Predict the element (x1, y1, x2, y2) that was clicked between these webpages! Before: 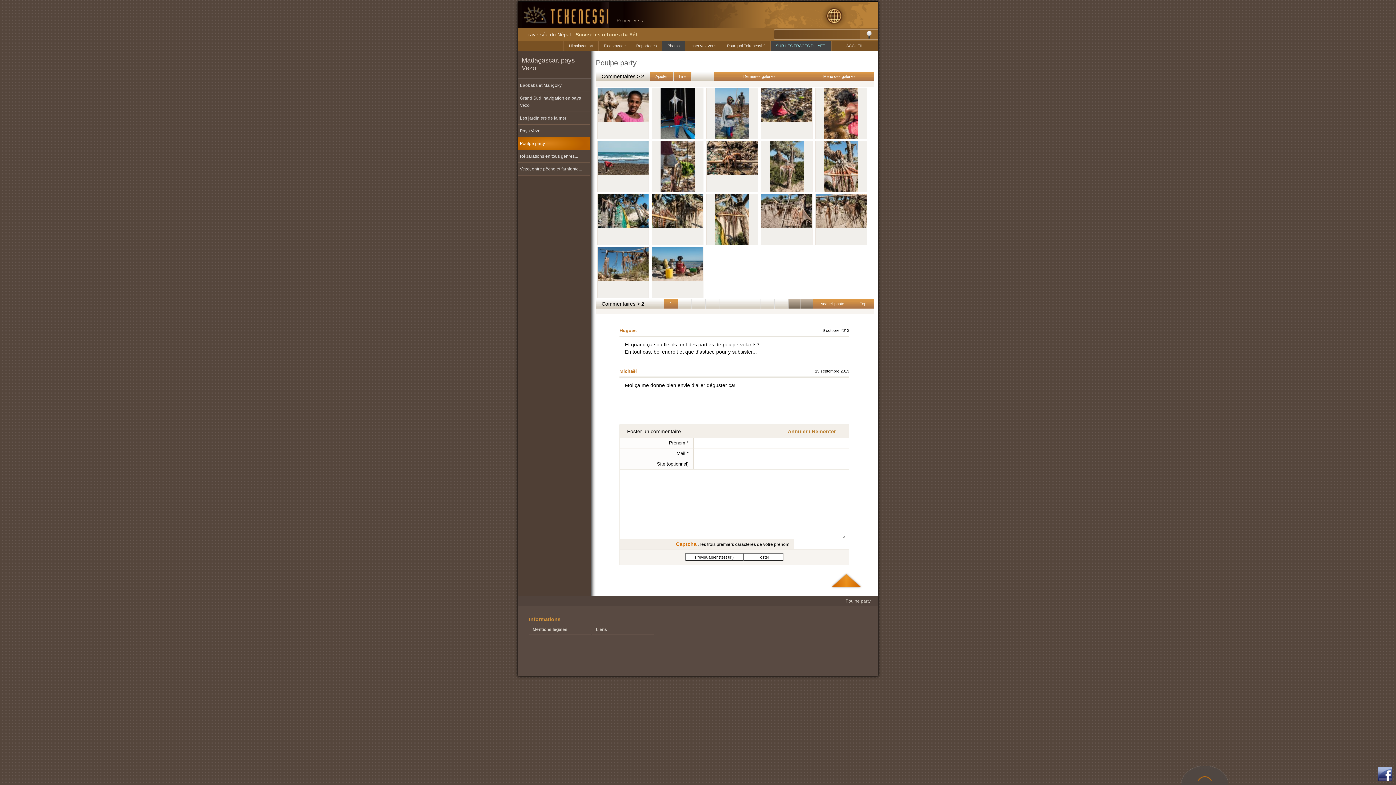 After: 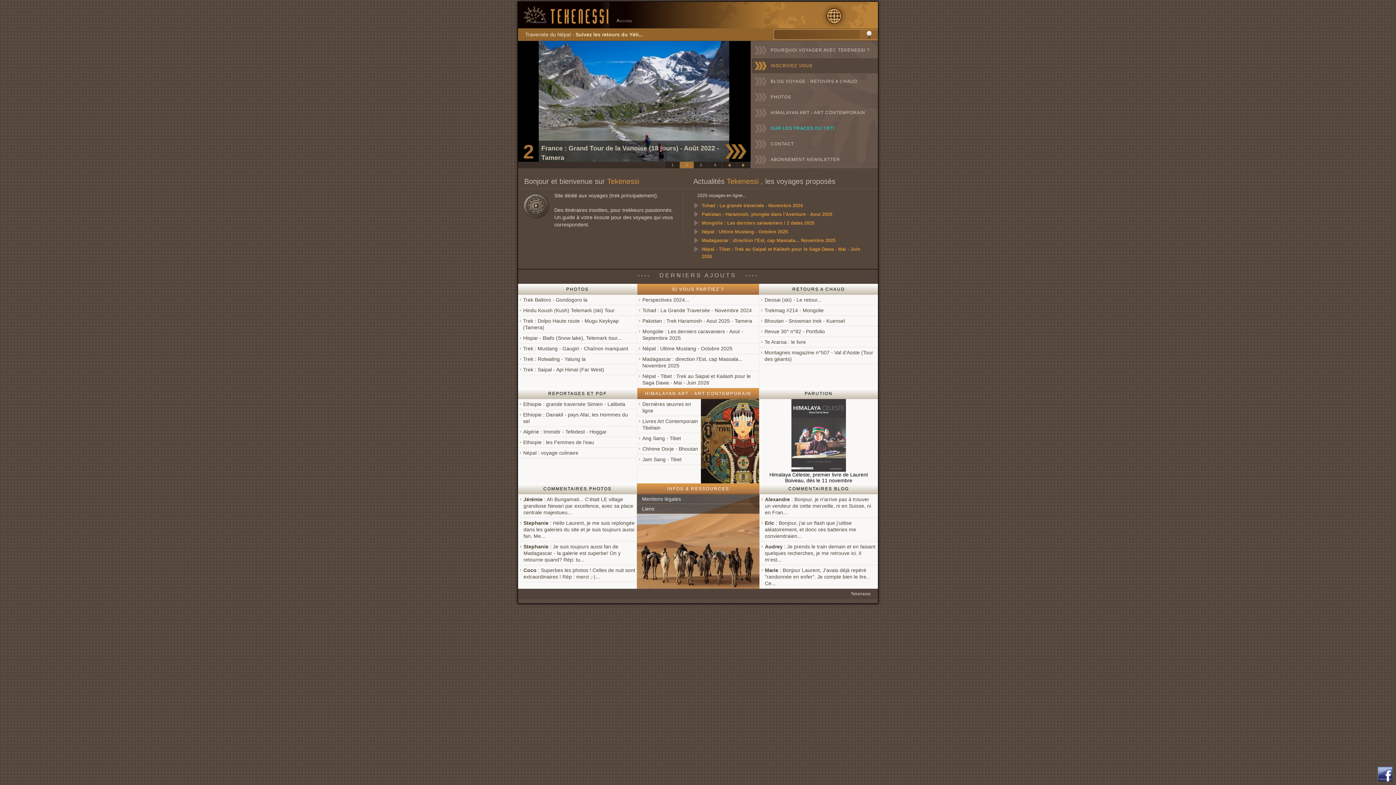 Action: bbox: (831, 40, 878, 50) label: ACCUEIL